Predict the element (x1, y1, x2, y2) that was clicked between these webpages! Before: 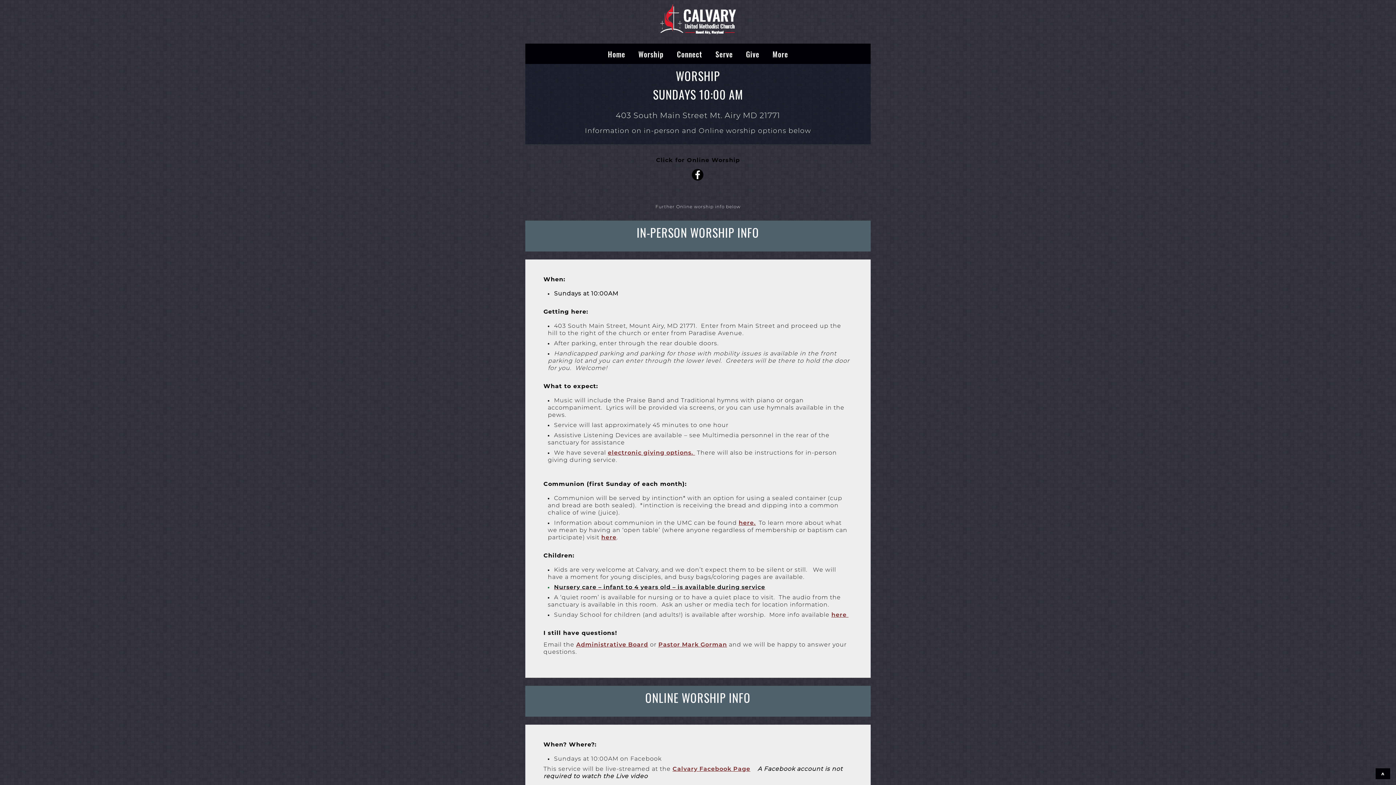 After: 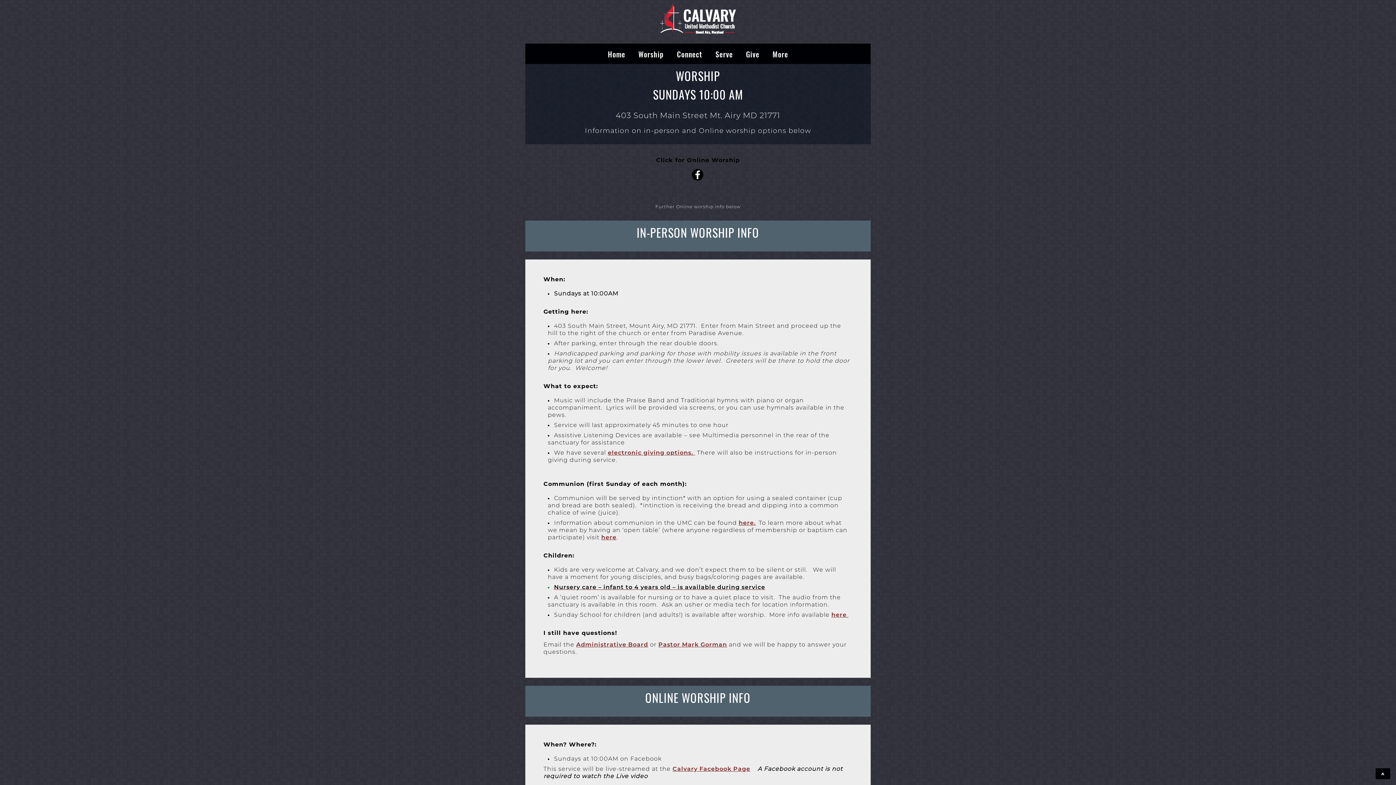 Action: bbox: (576, 641, 648, 648) label: Administrative Board